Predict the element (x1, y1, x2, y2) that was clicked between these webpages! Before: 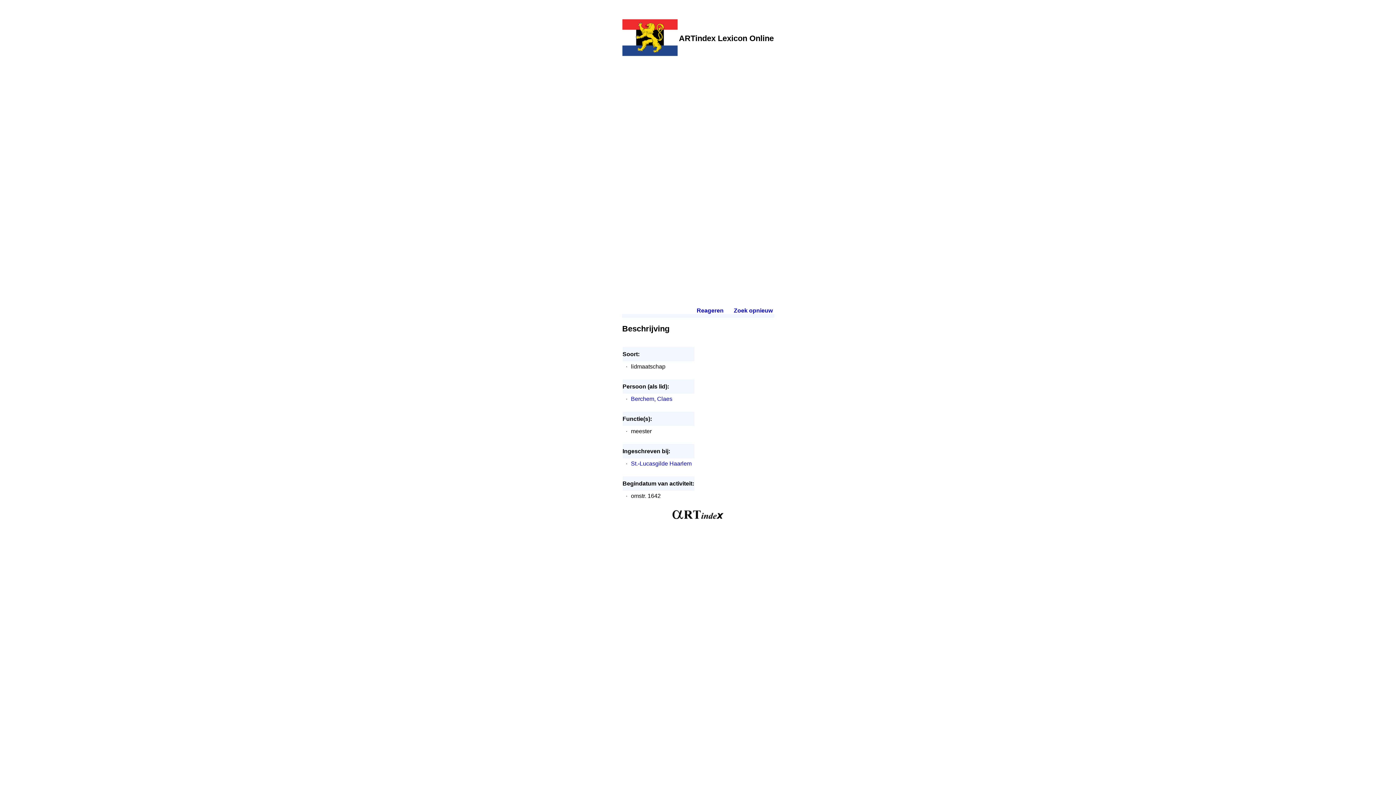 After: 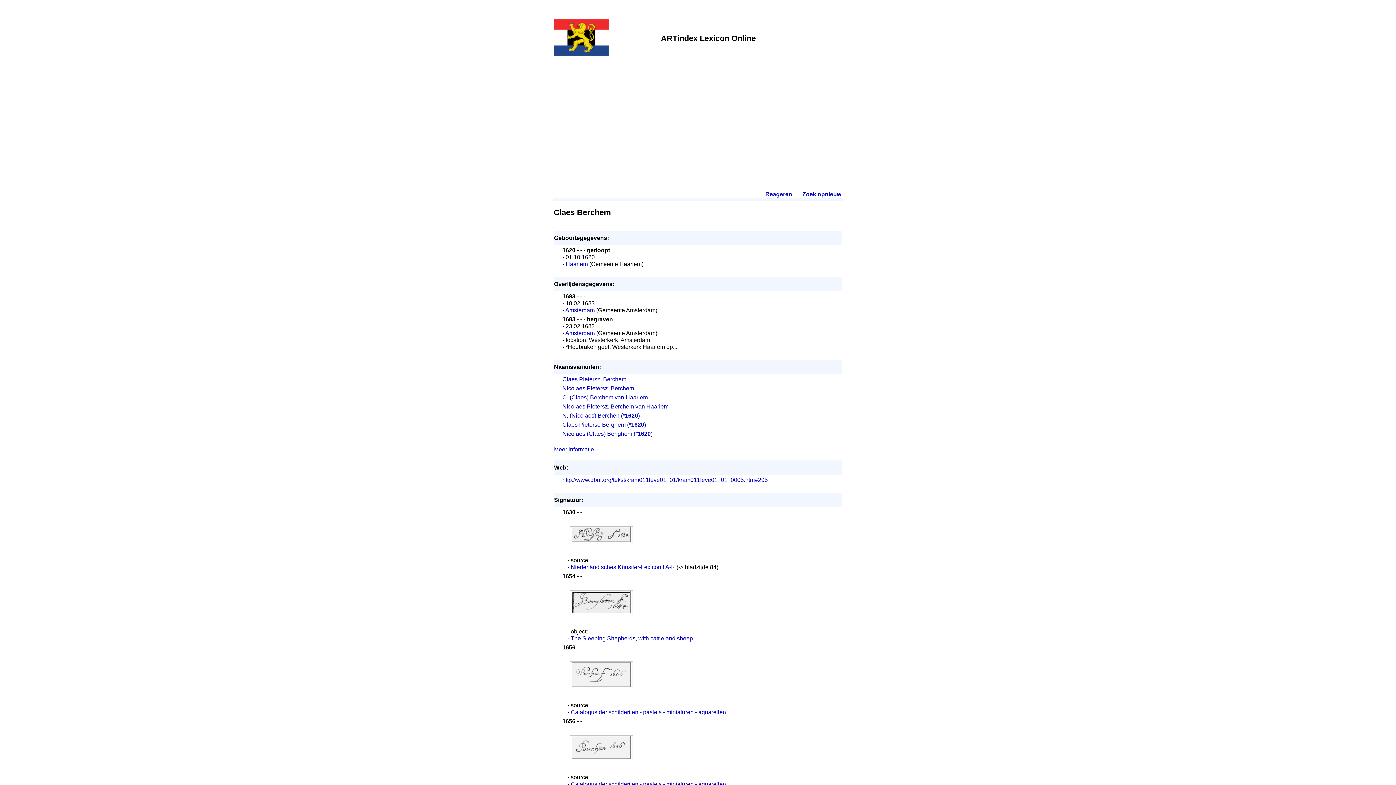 Action: label: Berchem, Claes bbox: (631, 396, 672, 402)